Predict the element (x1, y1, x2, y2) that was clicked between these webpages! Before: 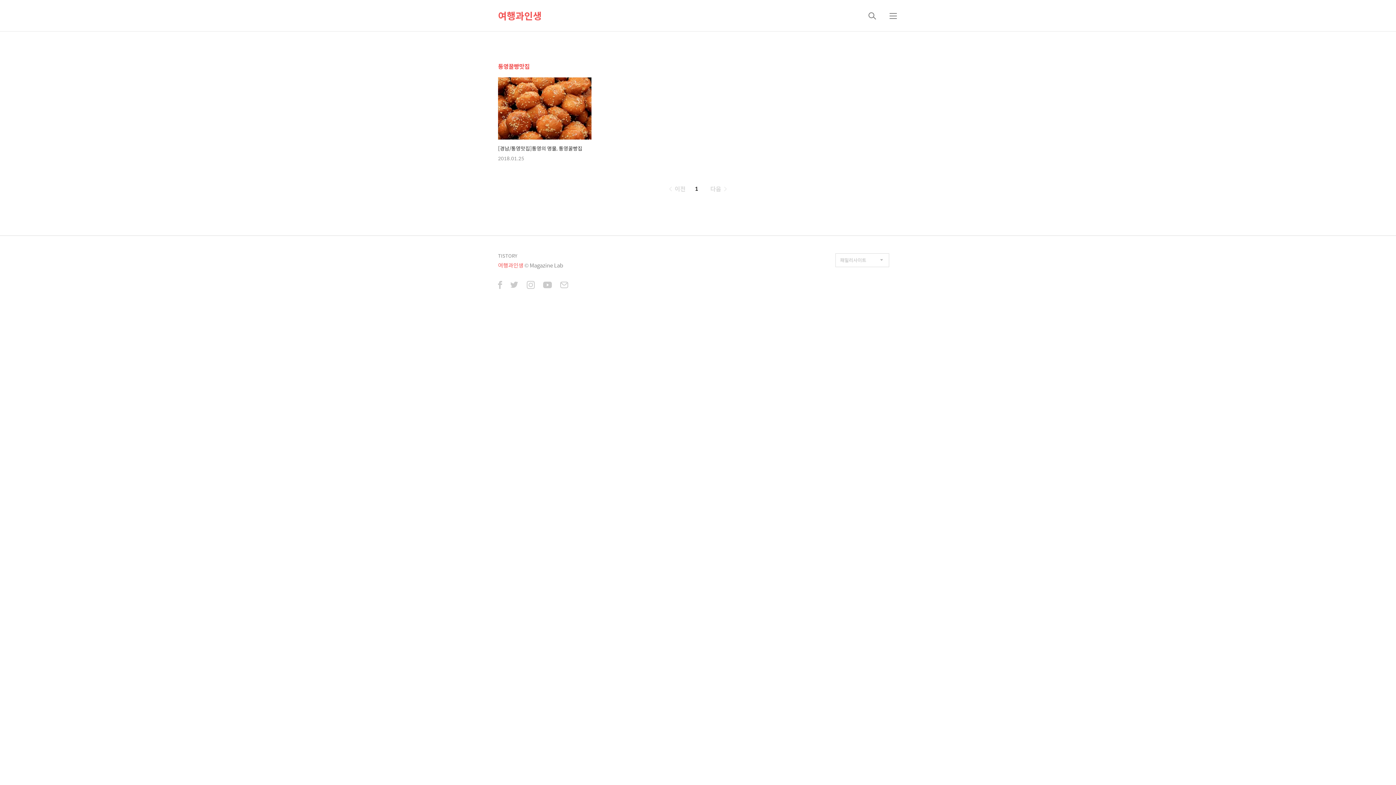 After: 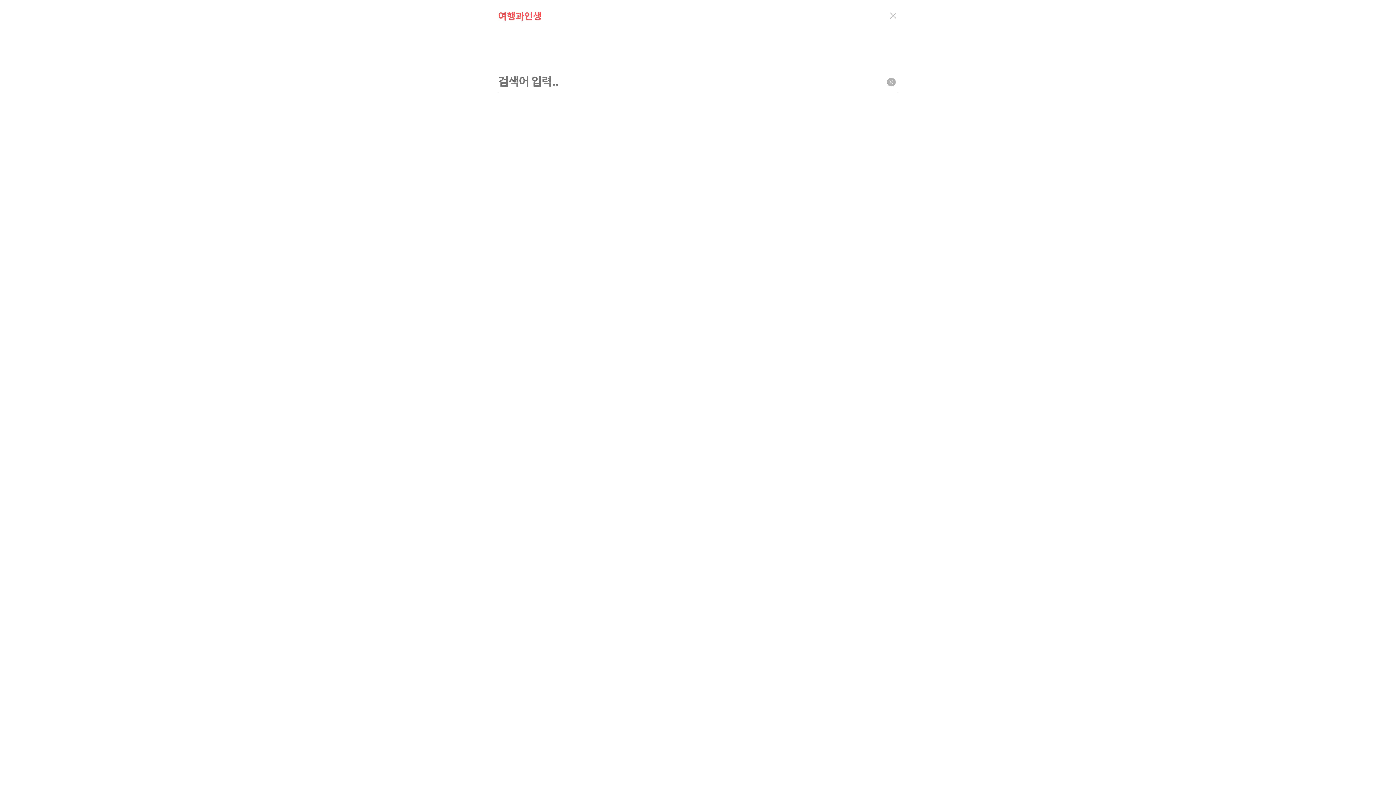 Action: bbox: (863, 7, 881, 24) label: 검색